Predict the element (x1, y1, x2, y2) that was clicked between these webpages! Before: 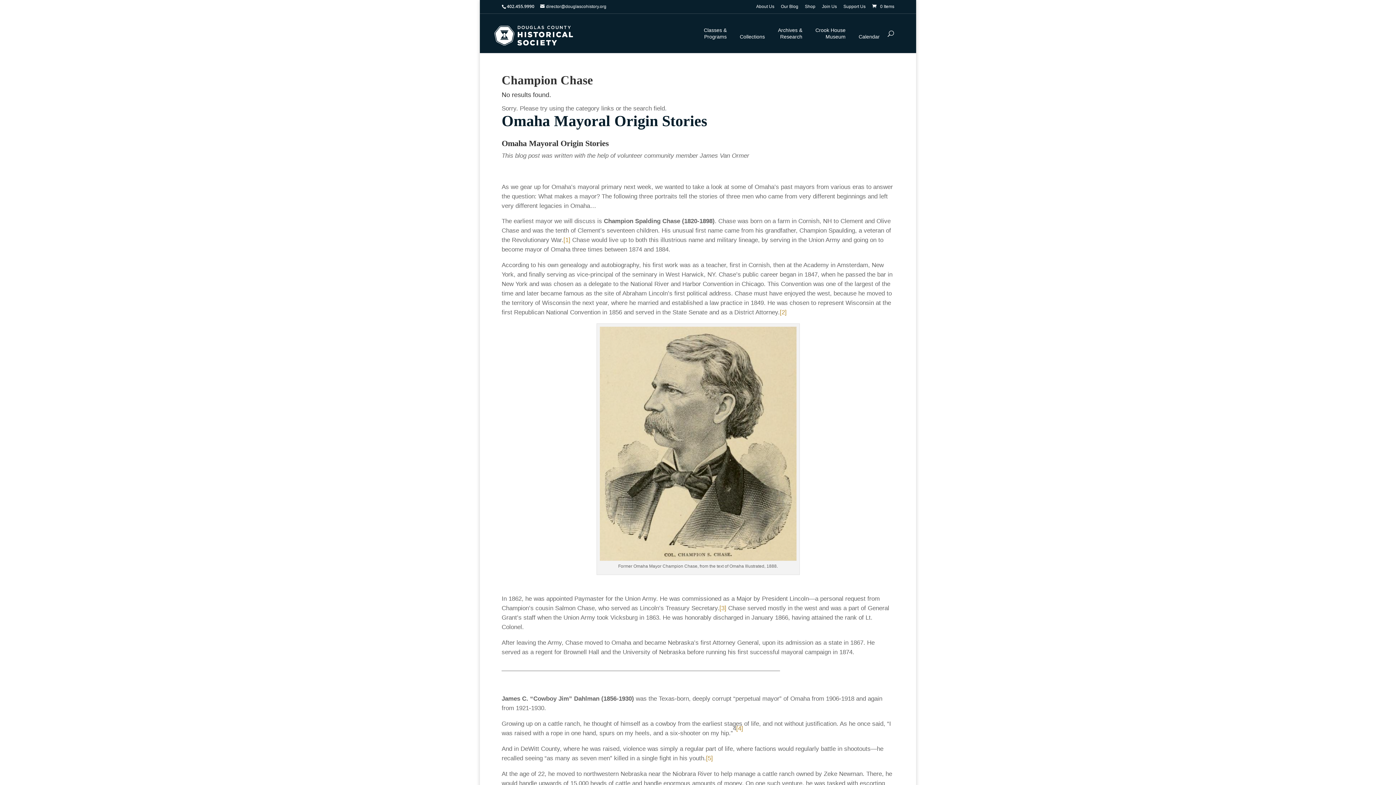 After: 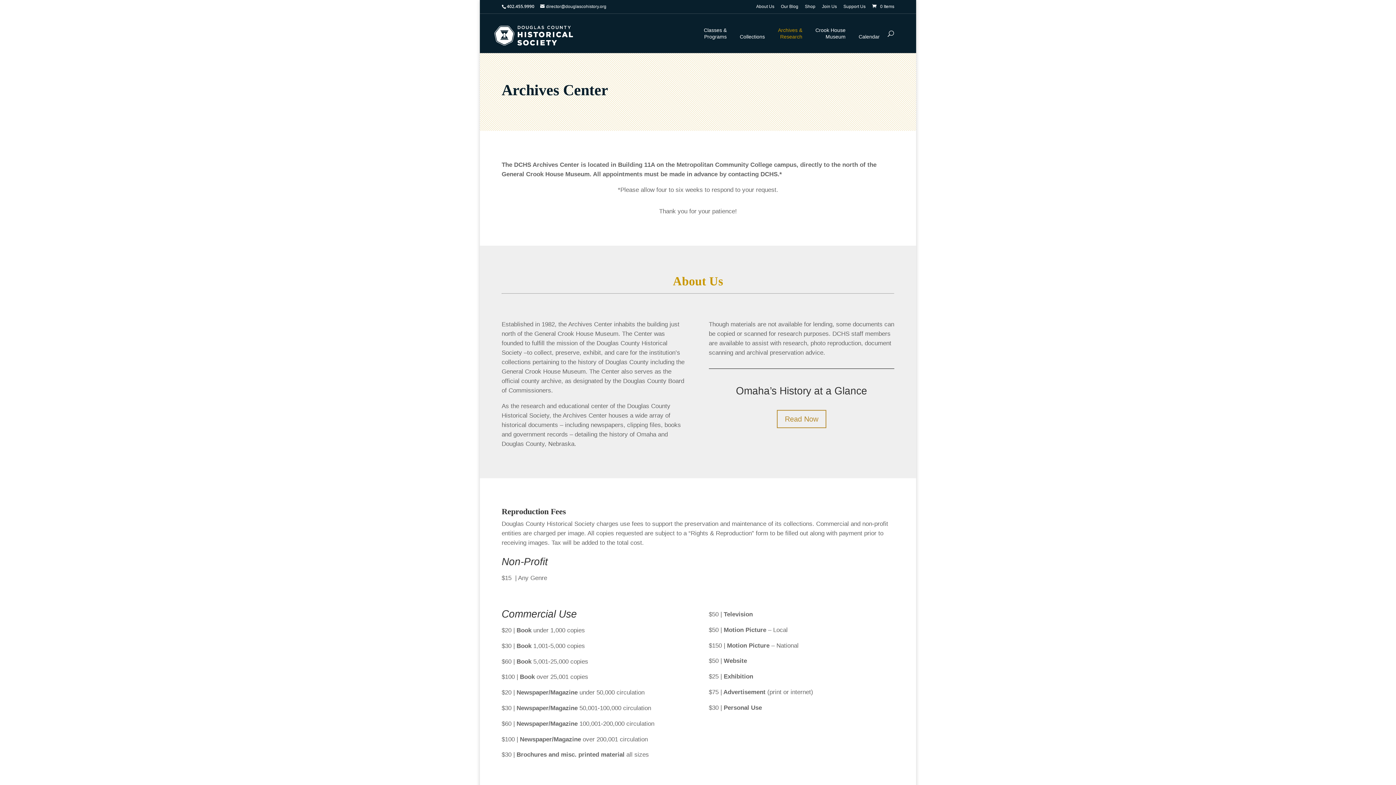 Action: label: Archives &
Research bbox: (778, 26, 809, 53)